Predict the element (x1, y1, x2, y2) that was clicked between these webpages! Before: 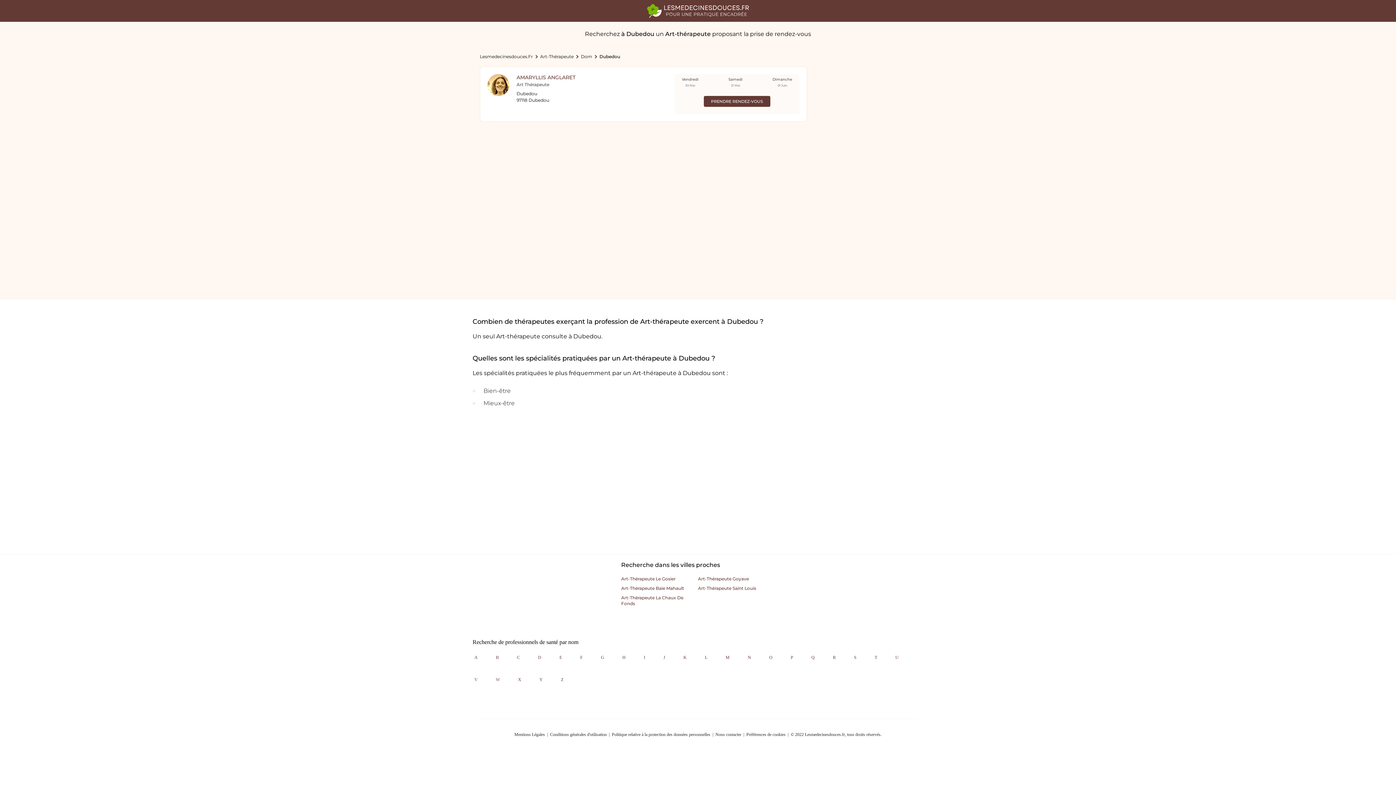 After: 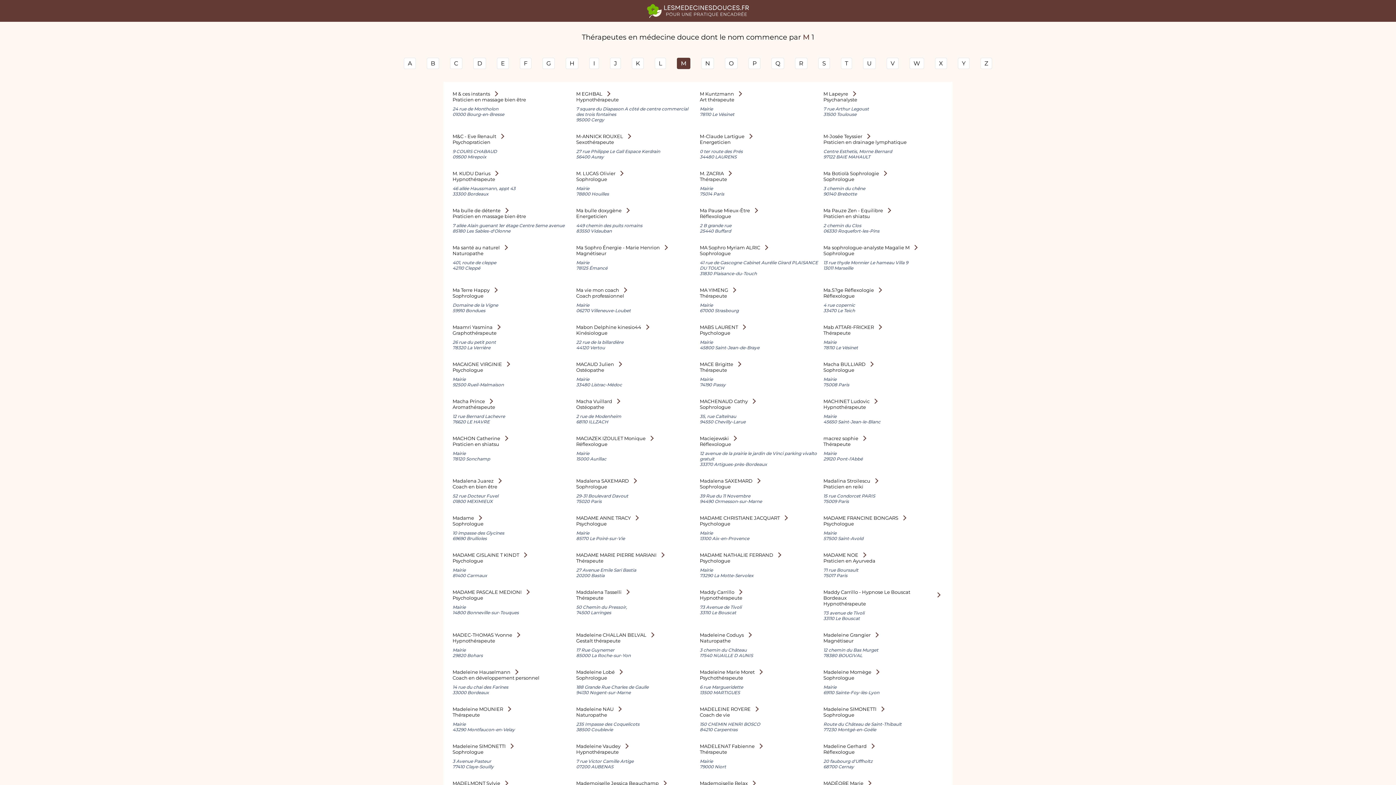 Action: bbox: (725, 655, 744, 673) label: M